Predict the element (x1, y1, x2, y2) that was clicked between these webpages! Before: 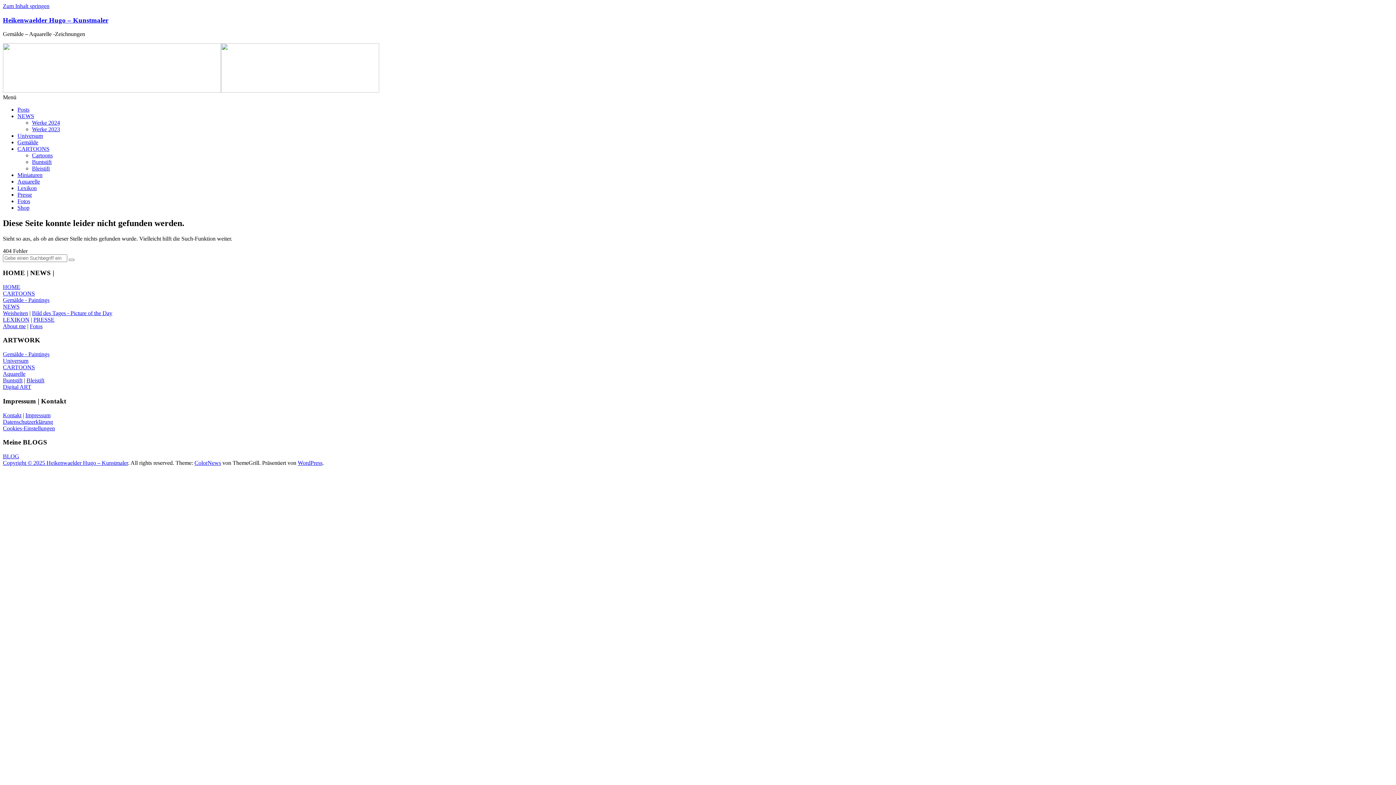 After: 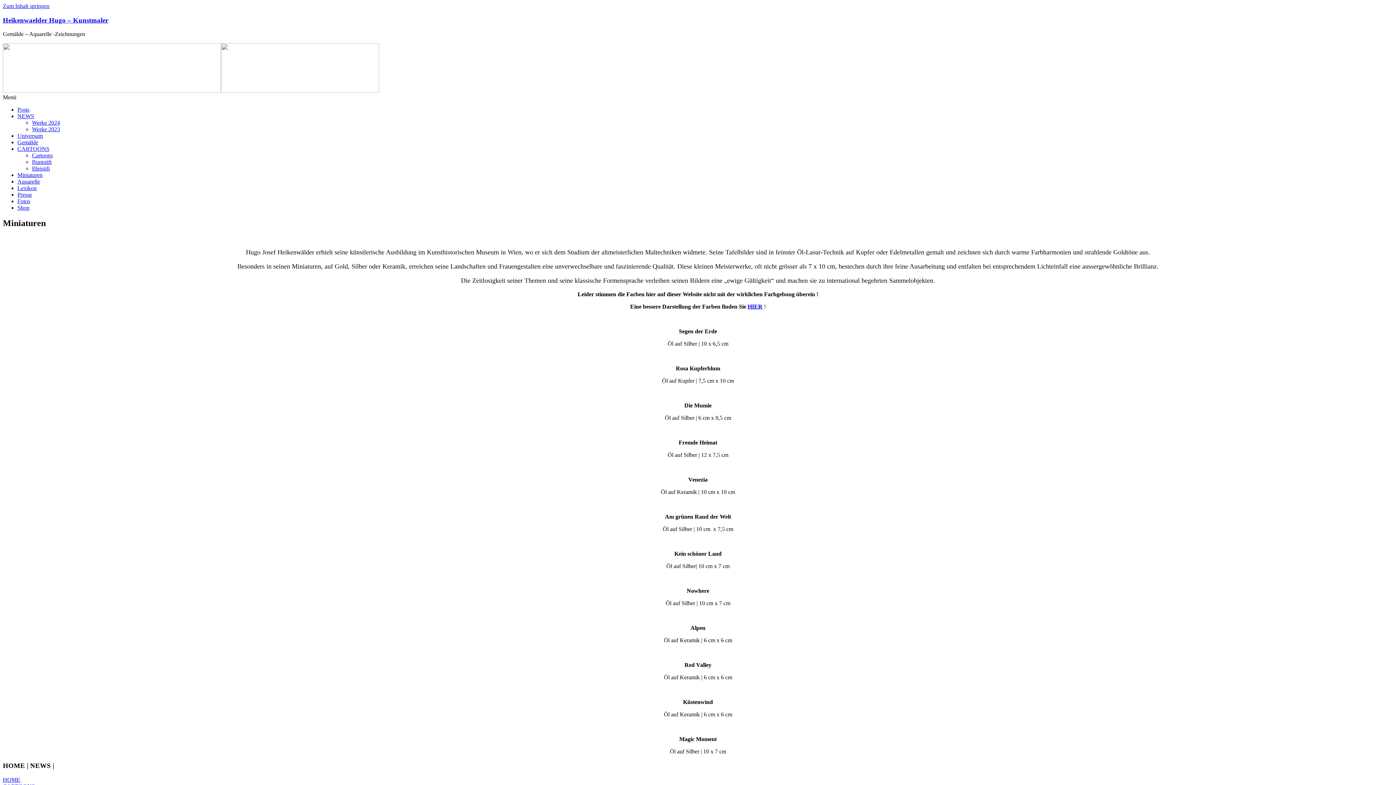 Action: label: Miniaturen bbox: (17, 172, 42, 178)